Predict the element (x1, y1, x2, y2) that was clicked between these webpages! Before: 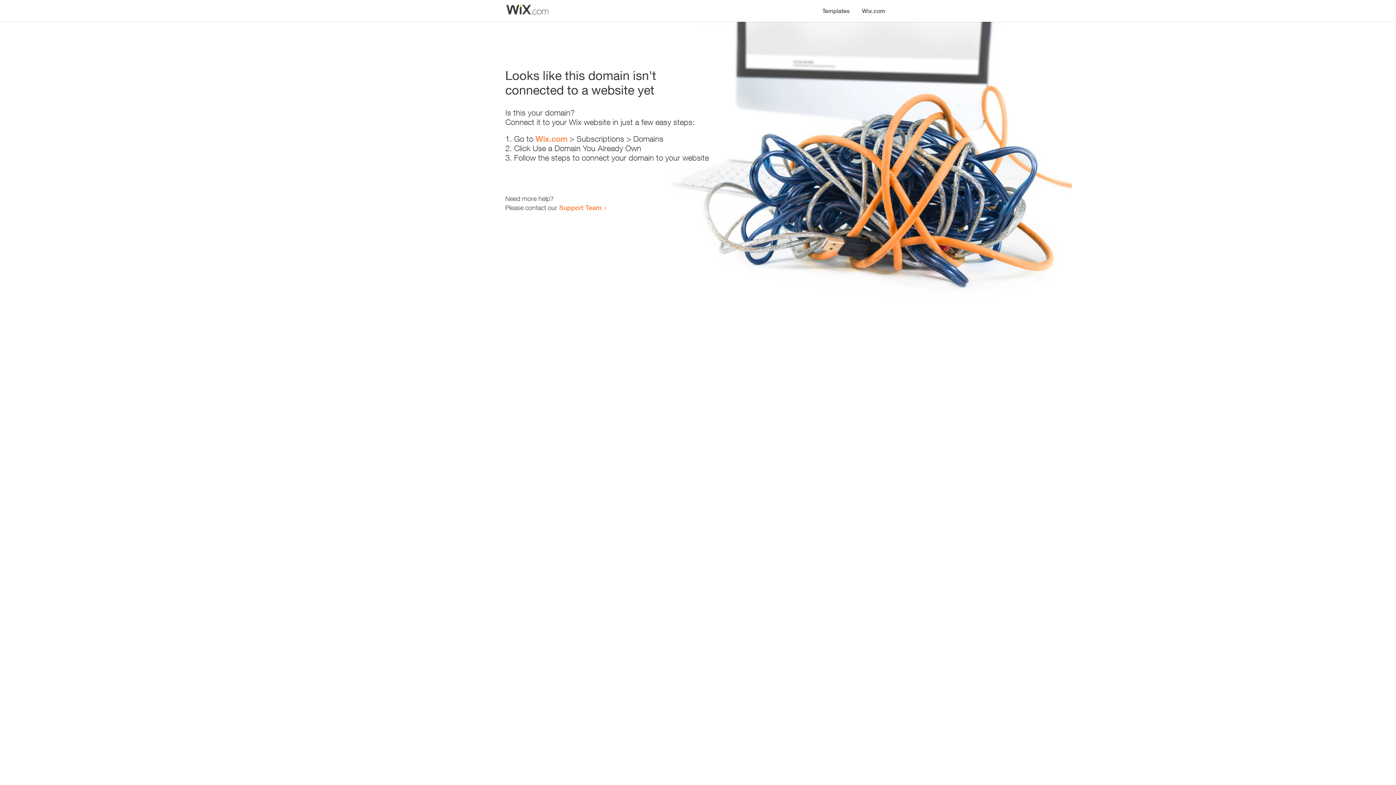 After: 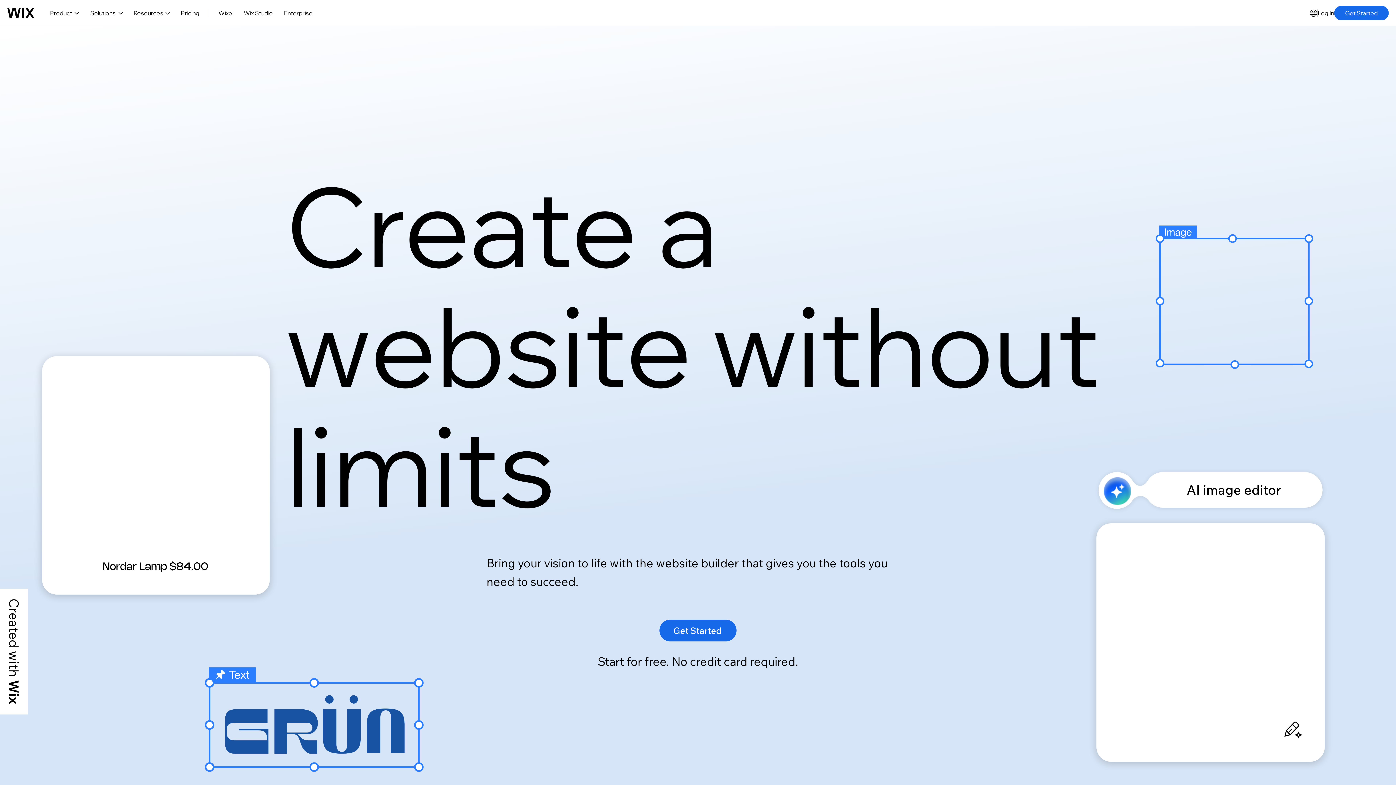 Action: bbox: (535, 134, 567, 143) label: Wix.com